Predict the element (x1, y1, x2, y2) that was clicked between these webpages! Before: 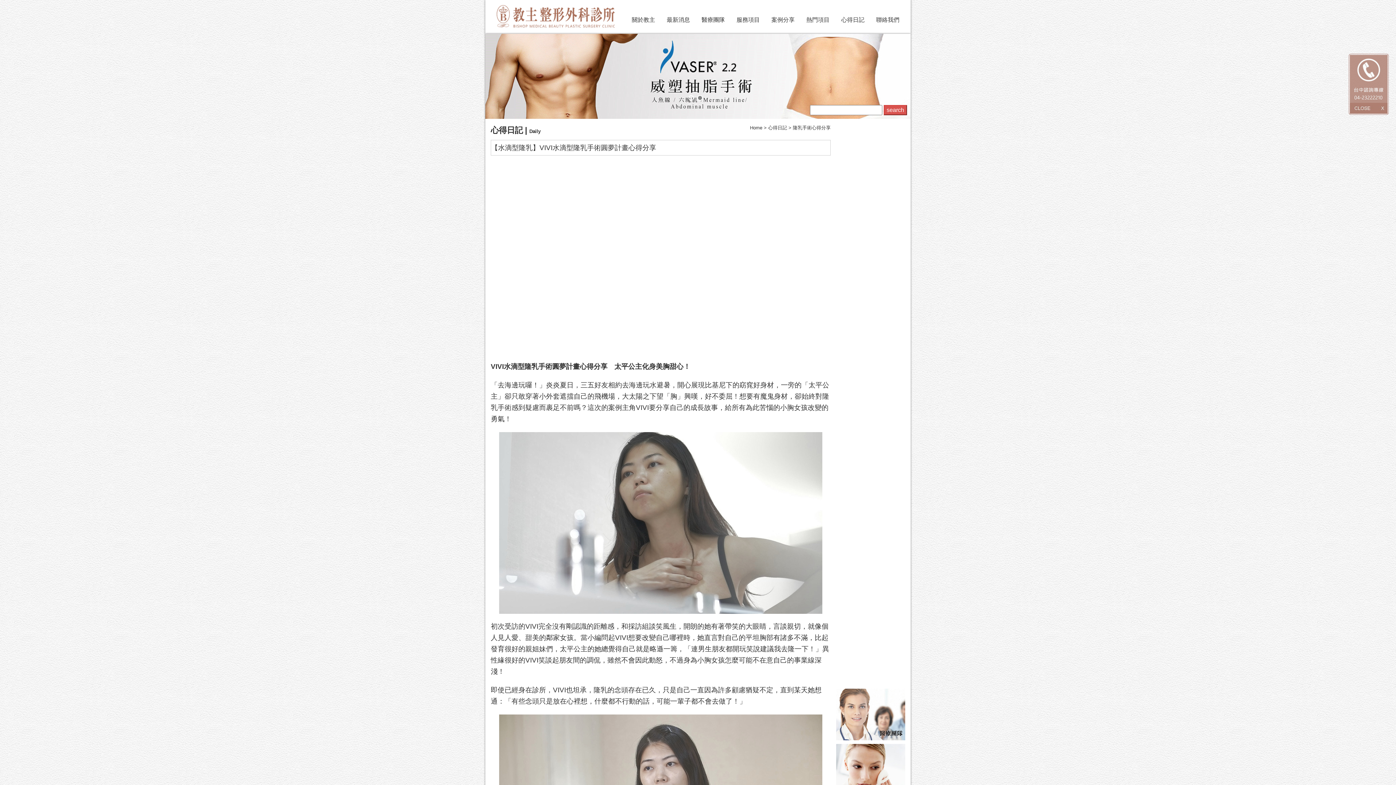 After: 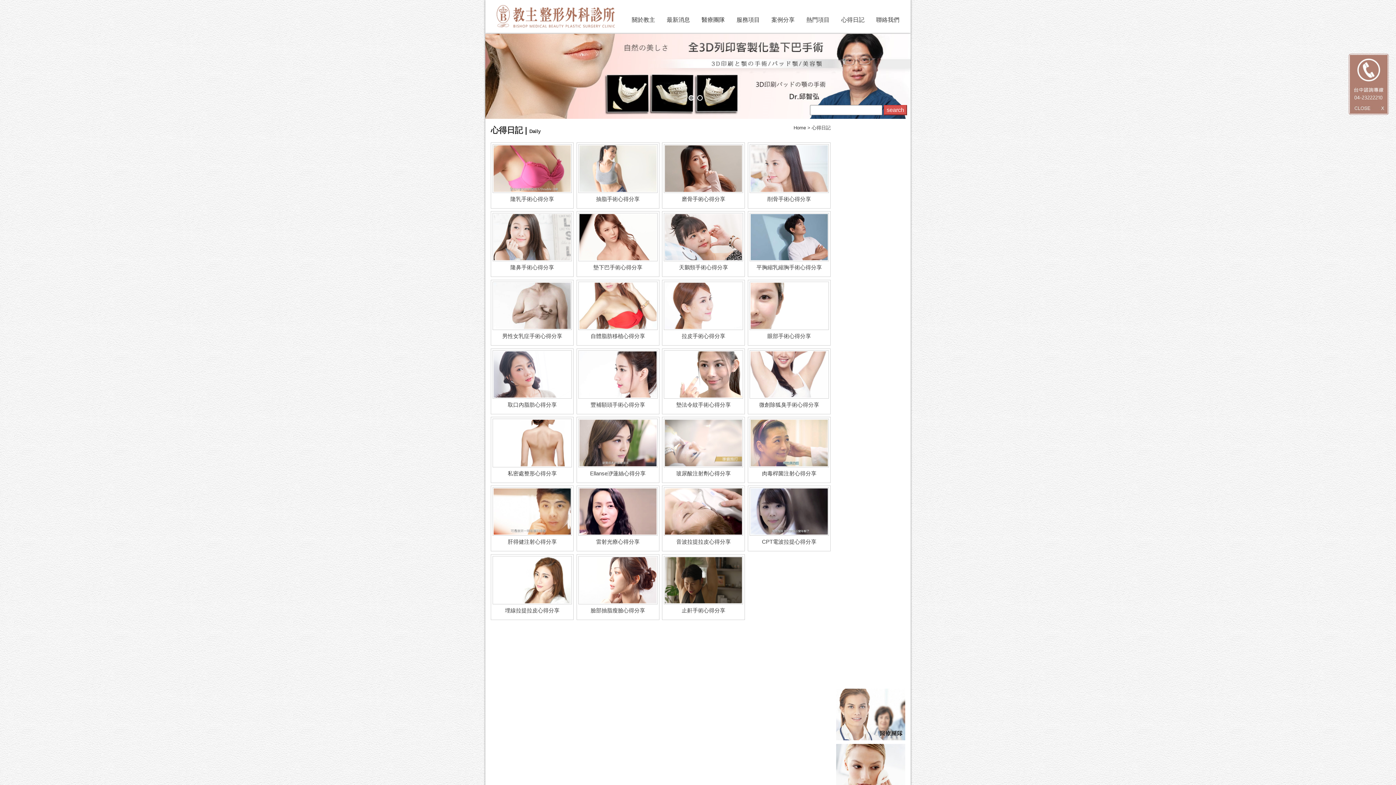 Action: bbox: (835, 10, 870, 29) label: 心得日記